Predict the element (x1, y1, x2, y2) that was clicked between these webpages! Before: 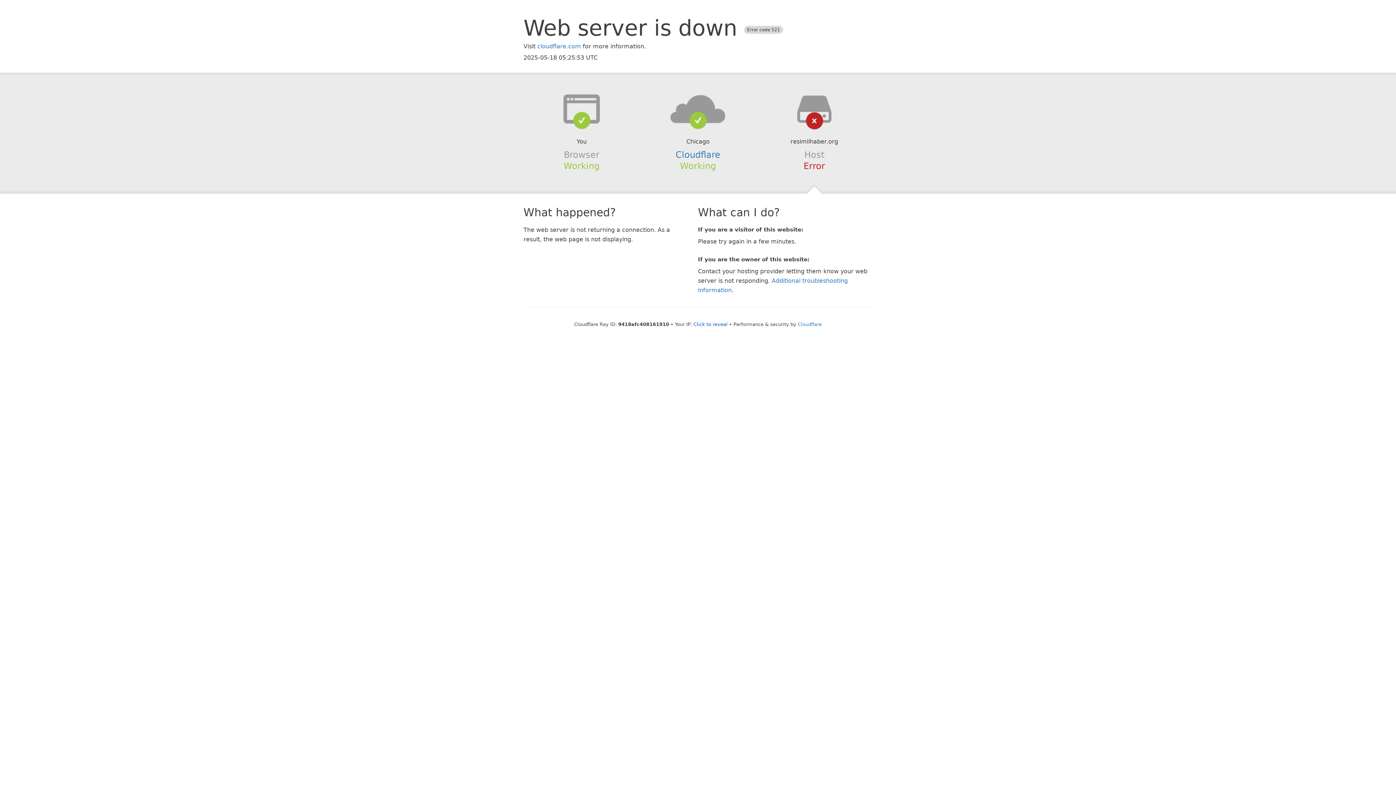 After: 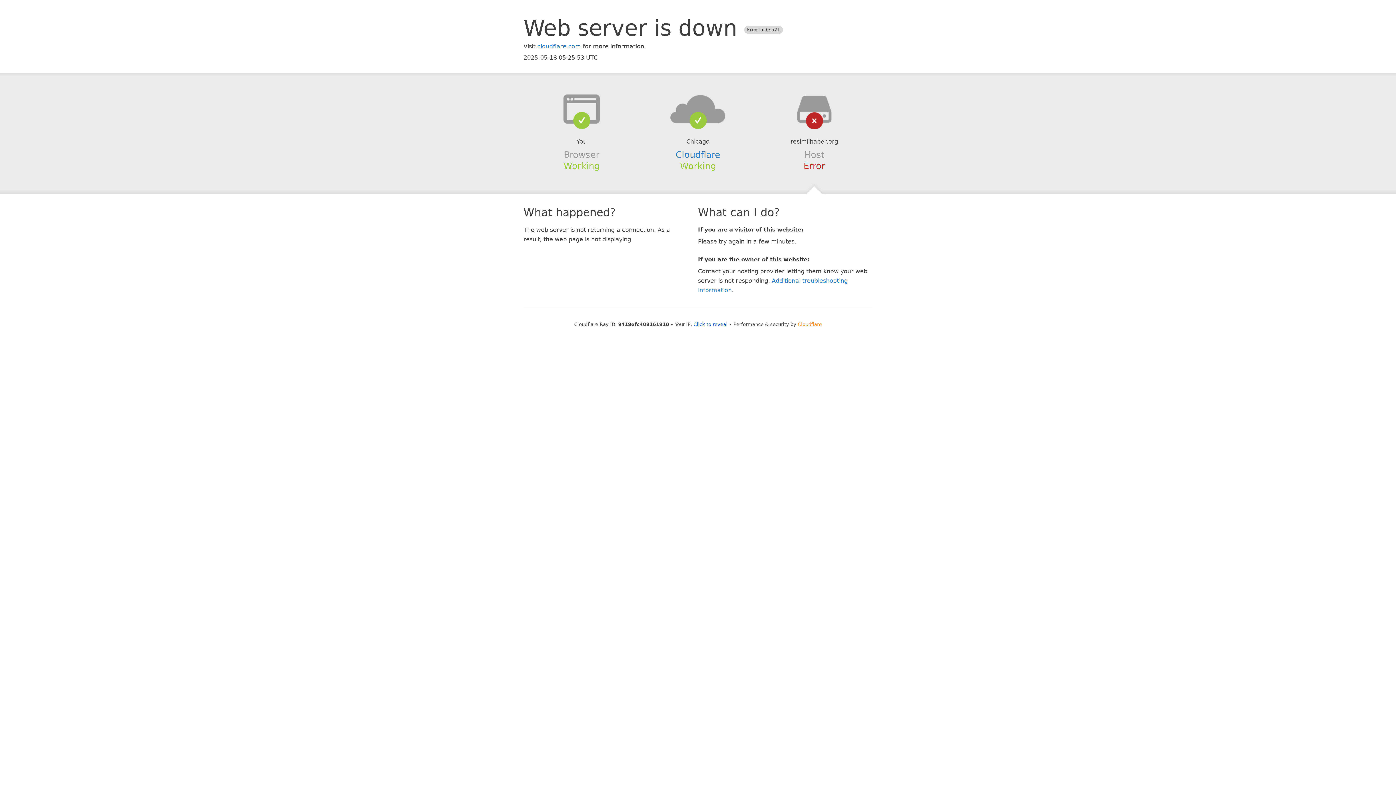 Action: bbox: (798, 321, 822, 327) label: Cloudflare